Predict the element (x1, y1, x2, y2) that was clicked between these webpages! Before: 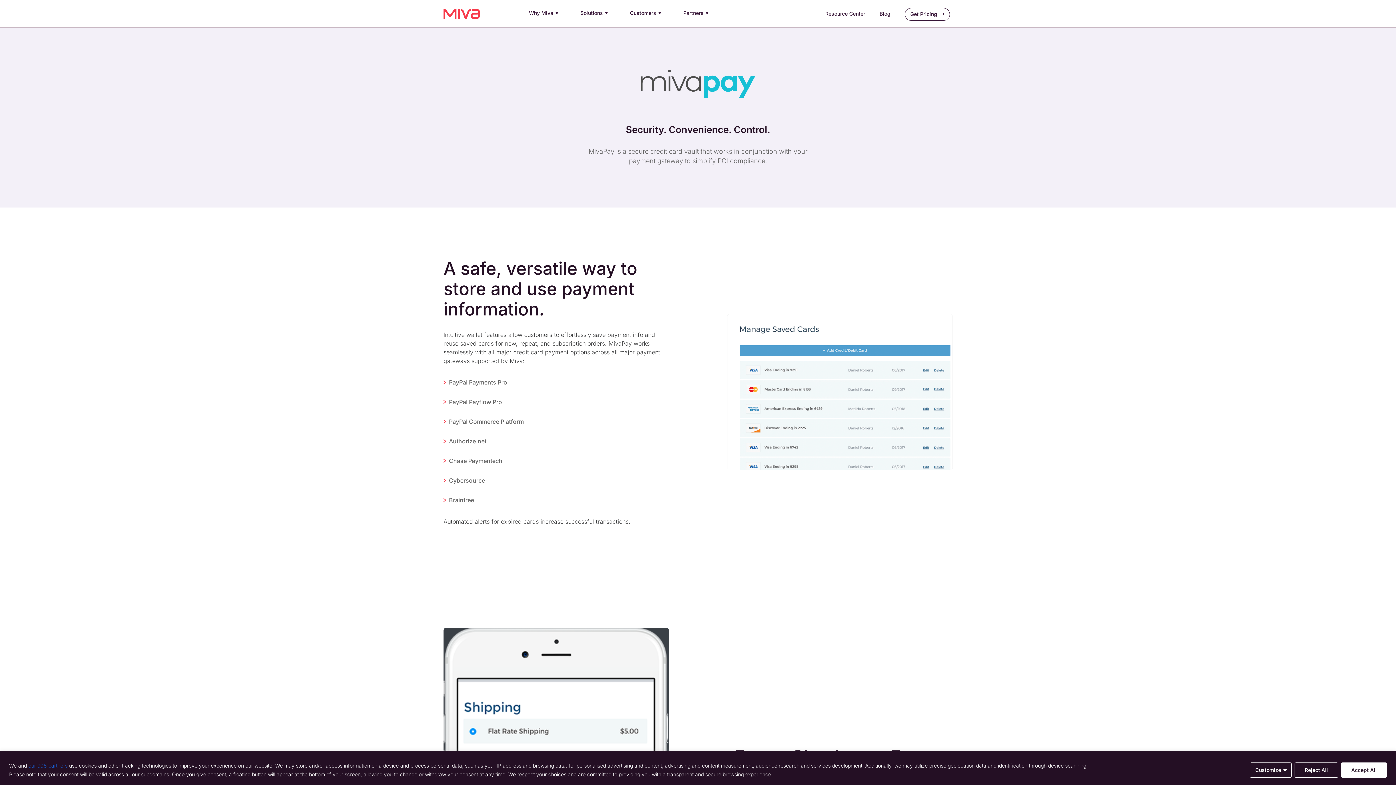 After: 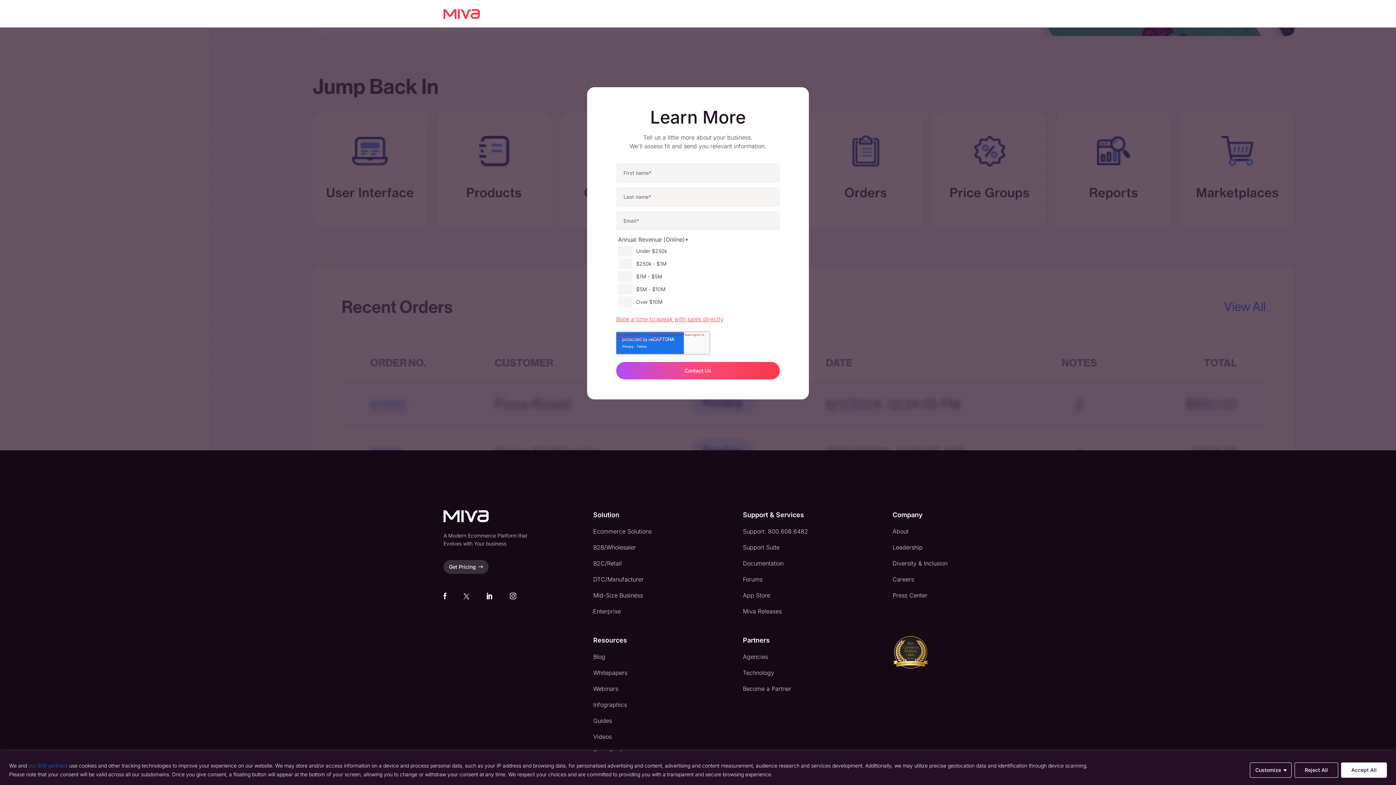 Action: bbox: (905, 7, 950, 20) label: Get Pricing